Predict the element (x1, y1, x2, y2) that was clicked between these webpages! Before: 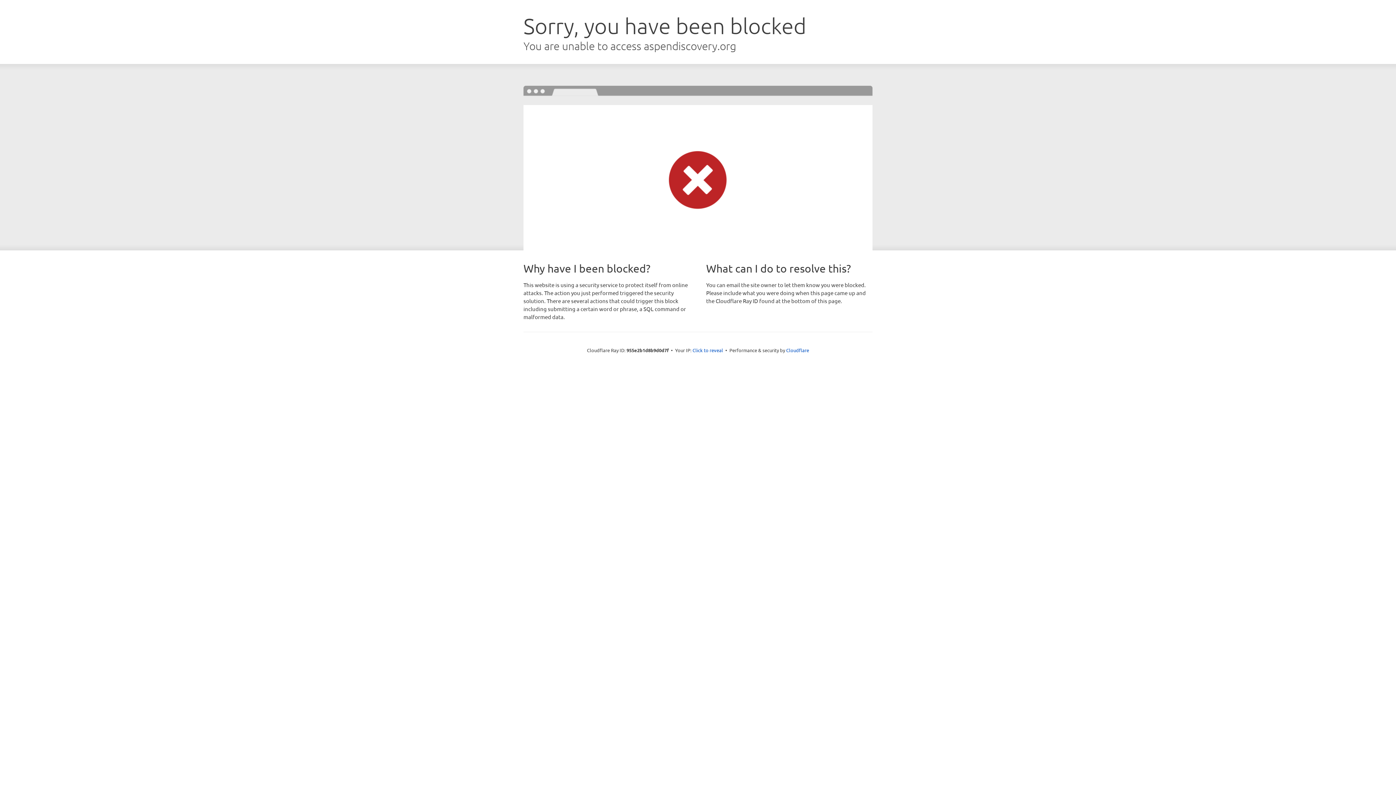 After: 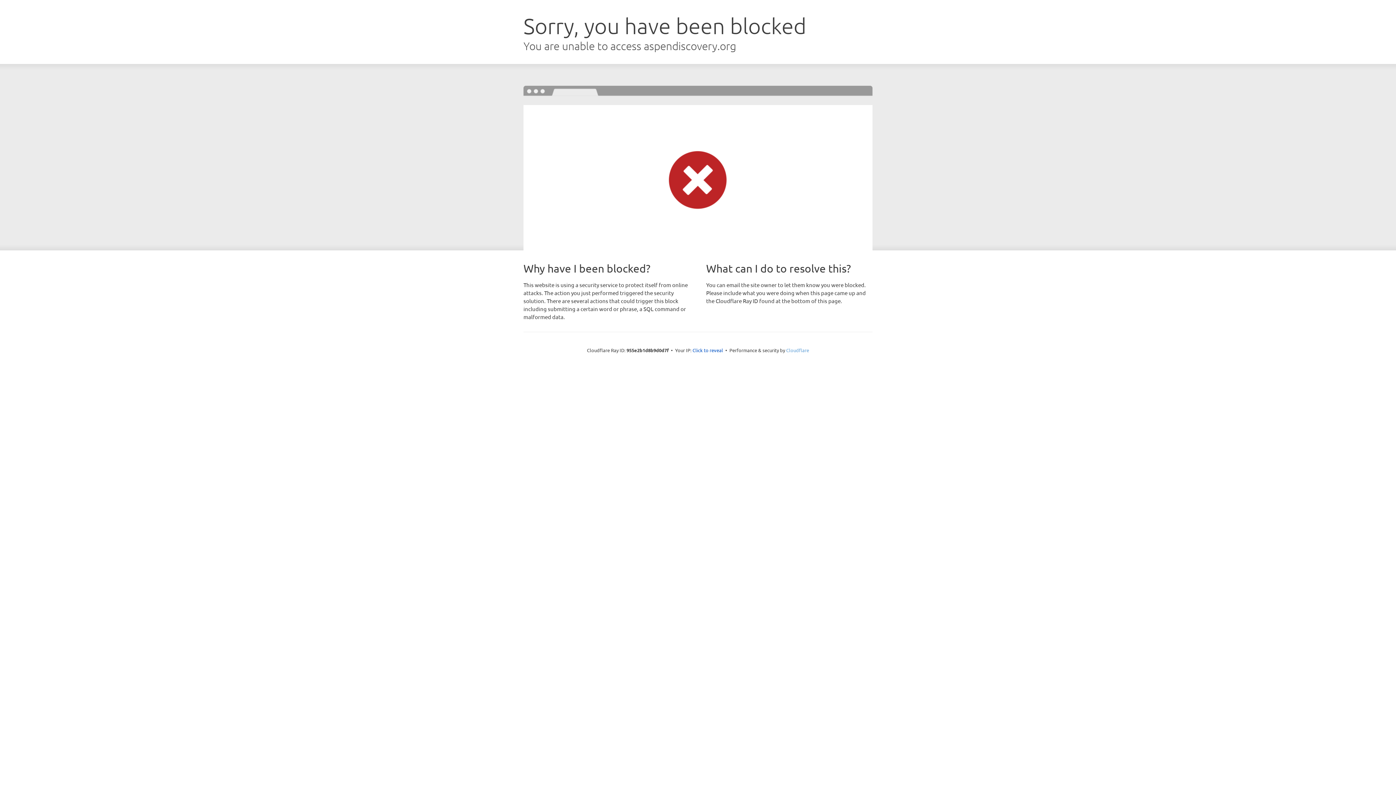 Action: label: Cloudflare bbox: (786, 347, 809, 353)